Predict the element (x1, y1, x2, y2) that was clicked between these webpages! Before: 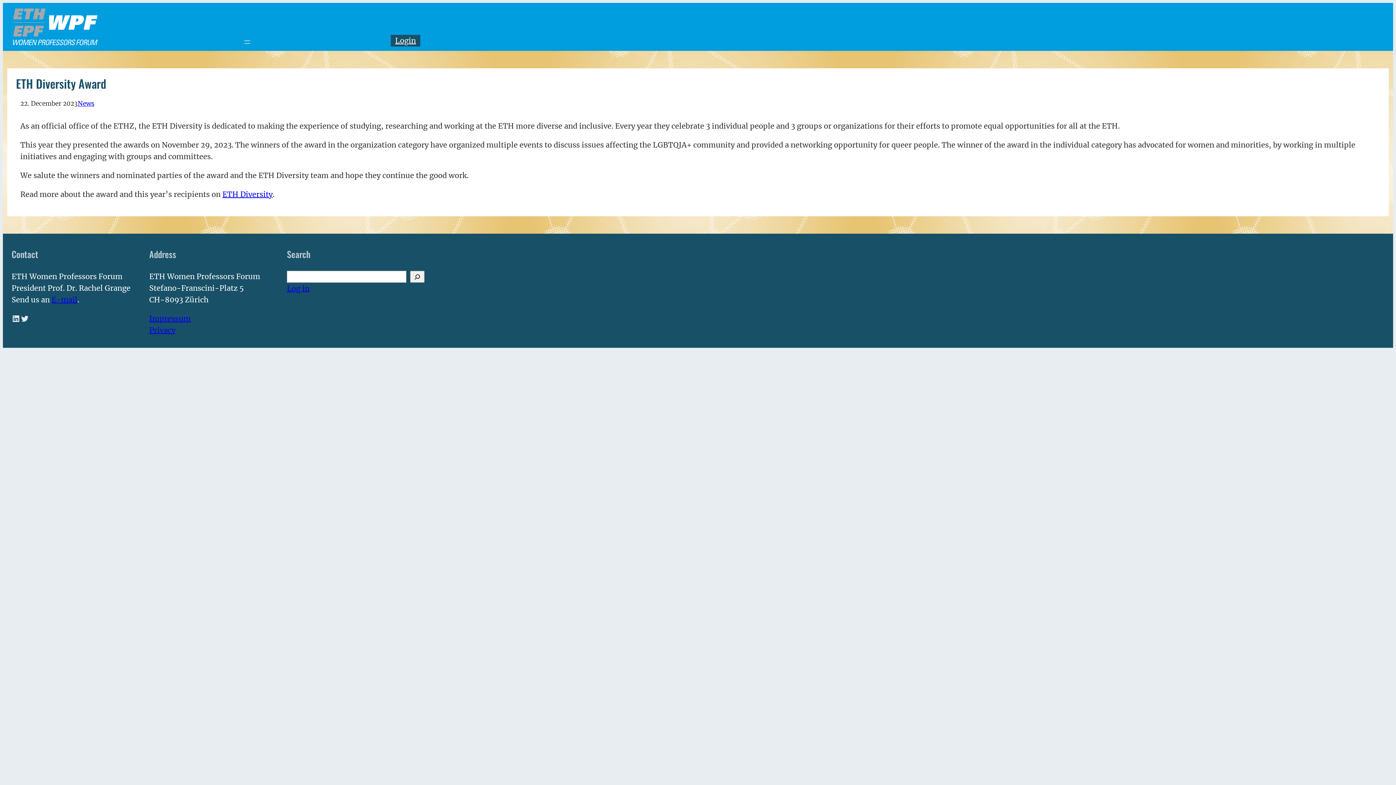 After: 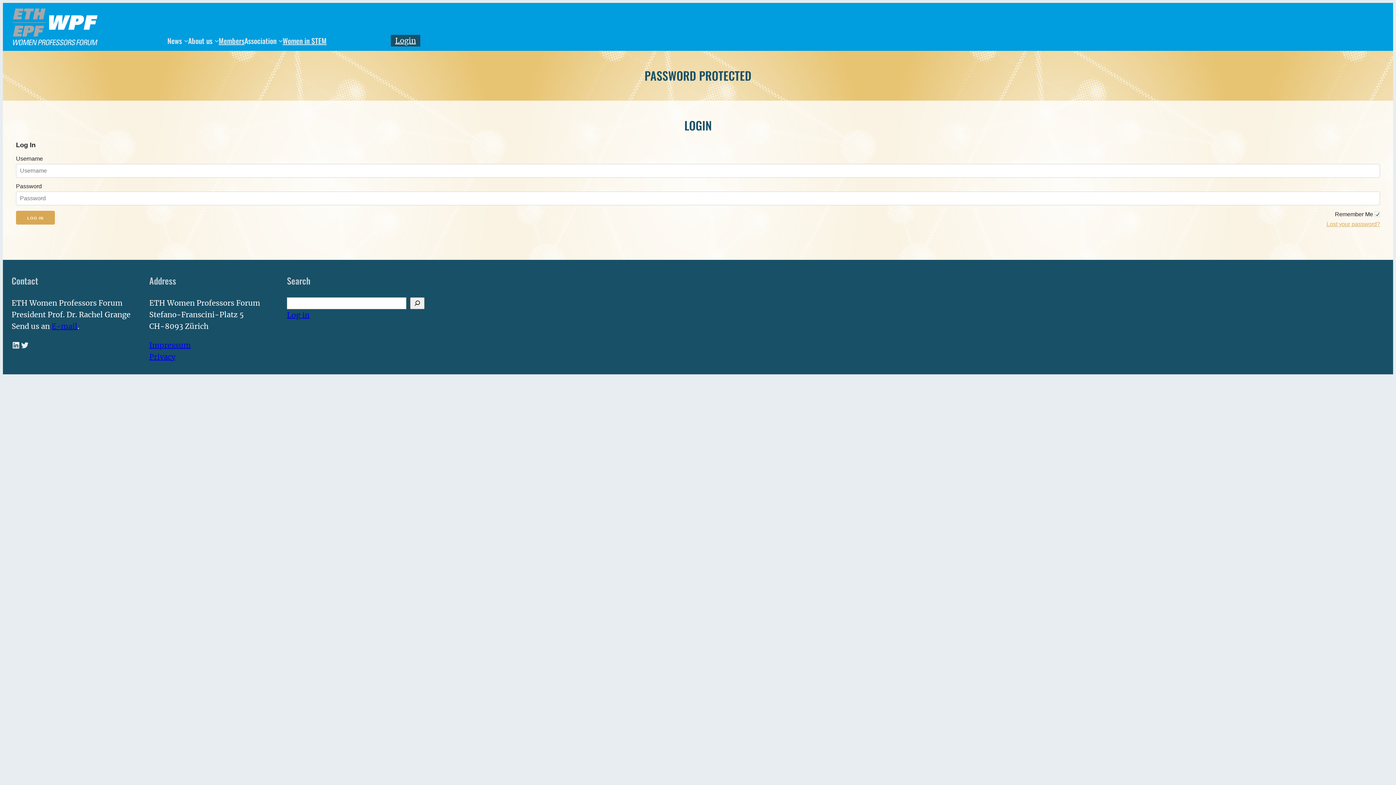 Action: label: Login bbox: (390, 34, 420, 46)